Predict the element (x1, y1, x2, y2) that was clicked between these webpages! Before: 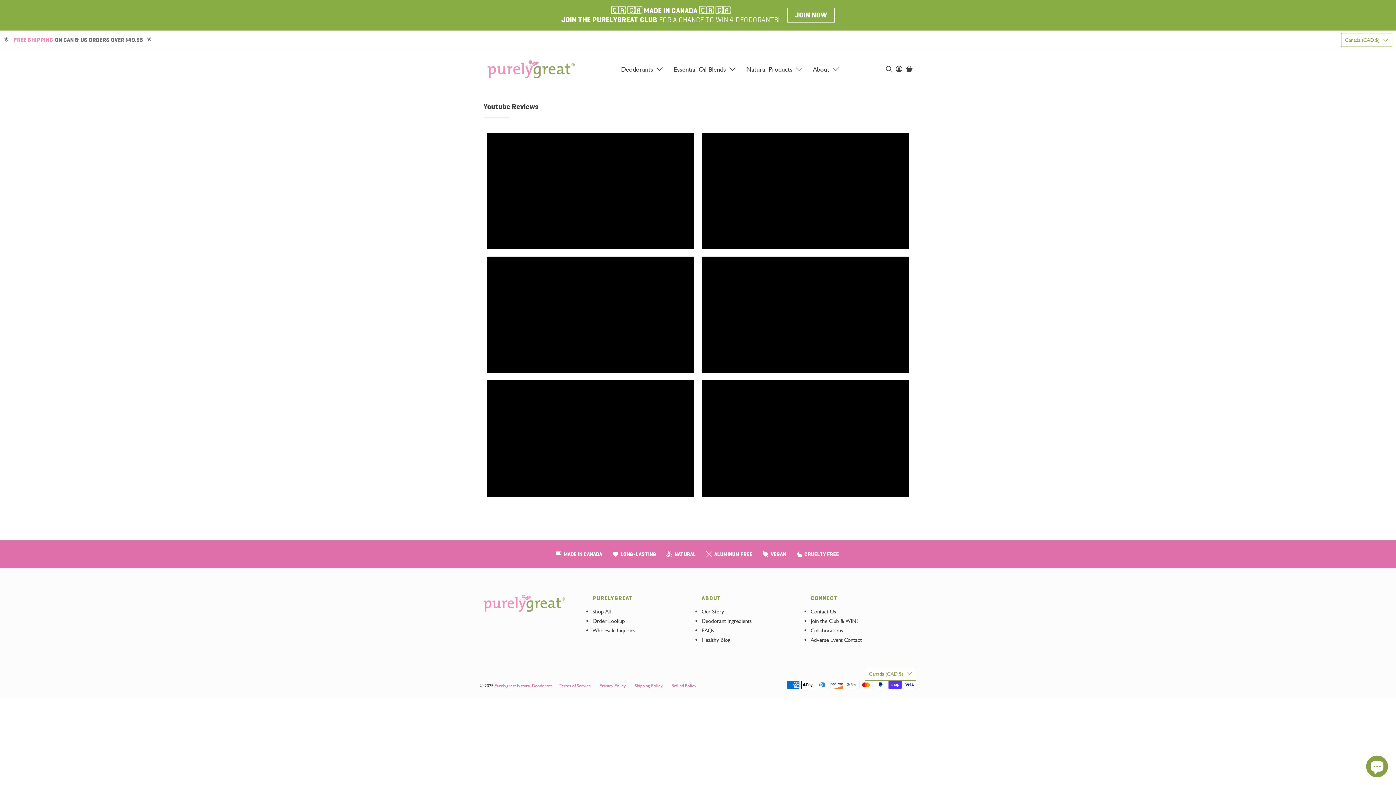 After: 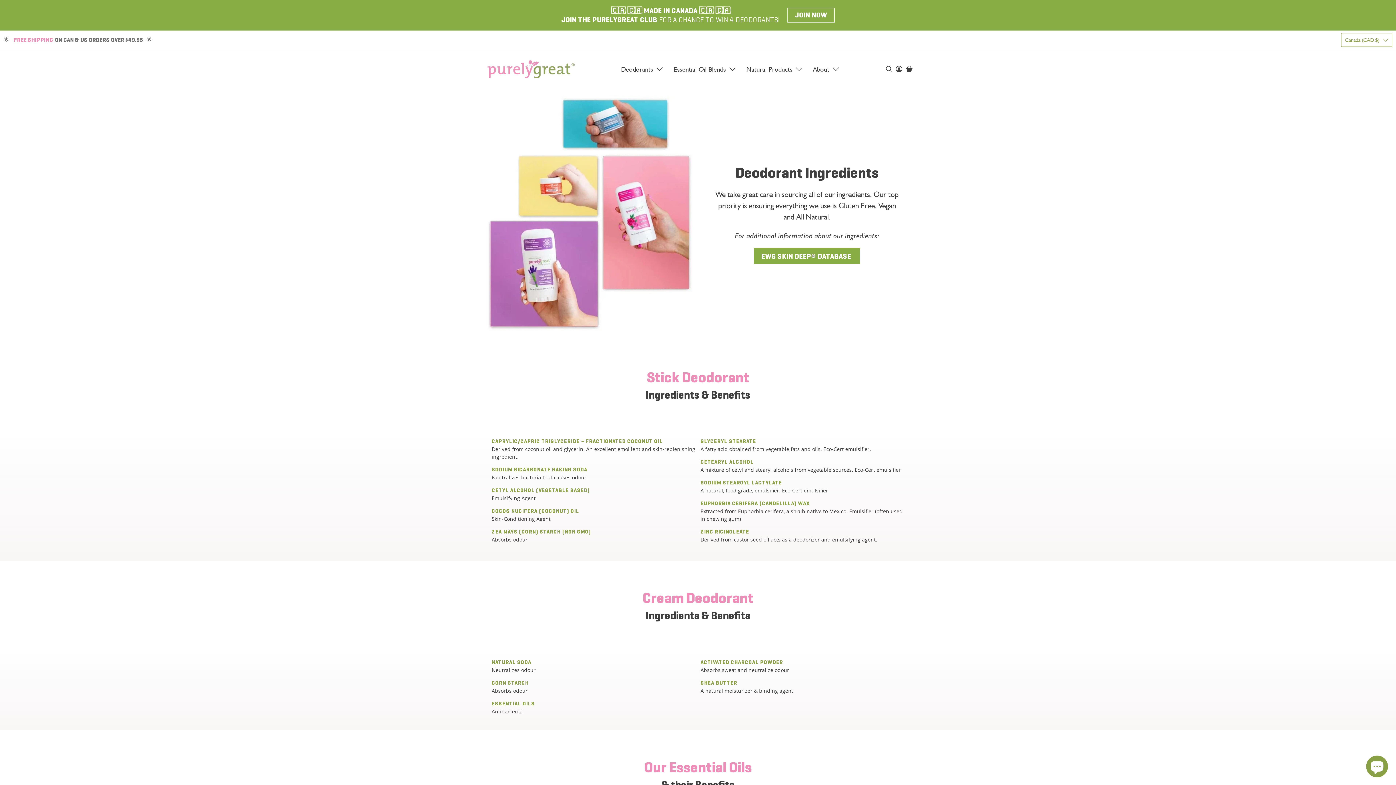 Action: label: Deodorant Ingredients bbox: (701, 617, 752, 624)